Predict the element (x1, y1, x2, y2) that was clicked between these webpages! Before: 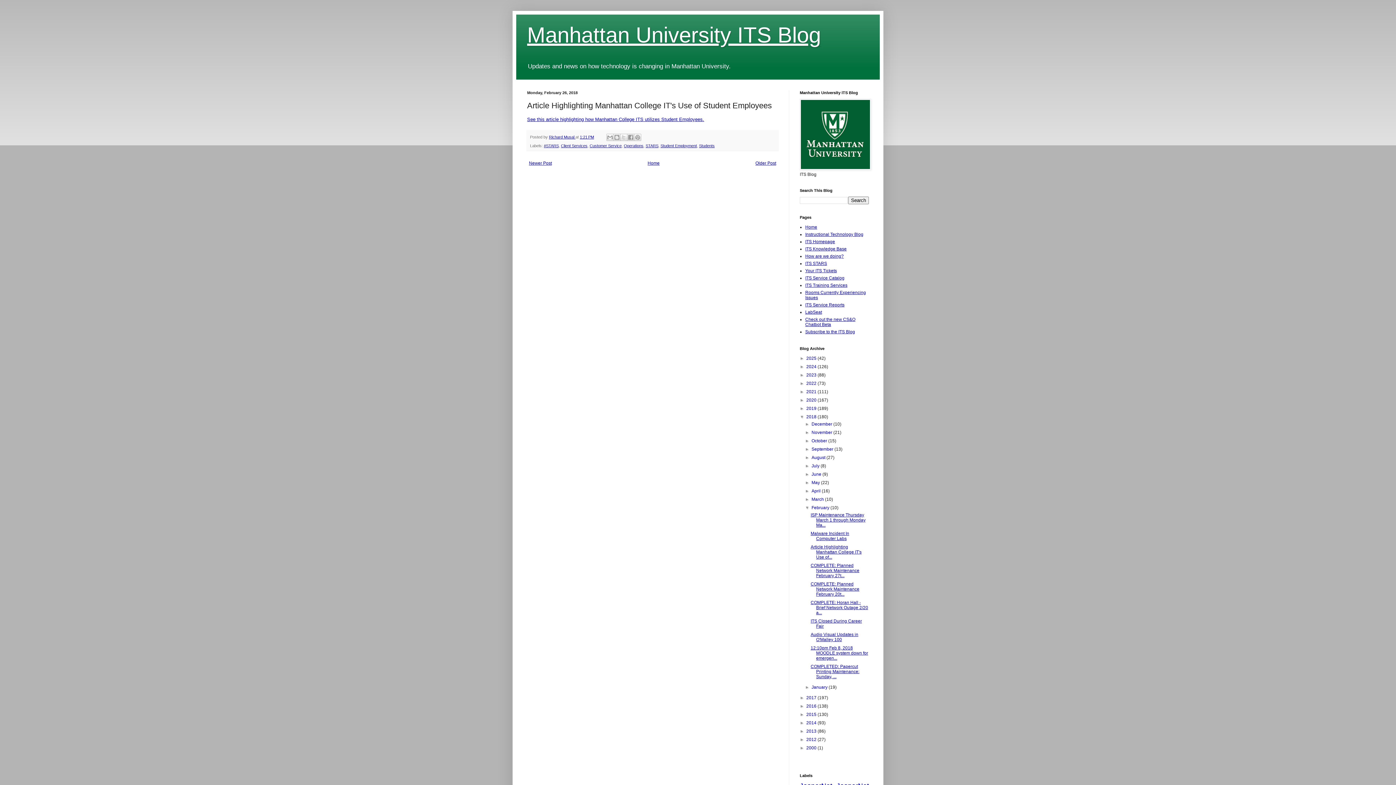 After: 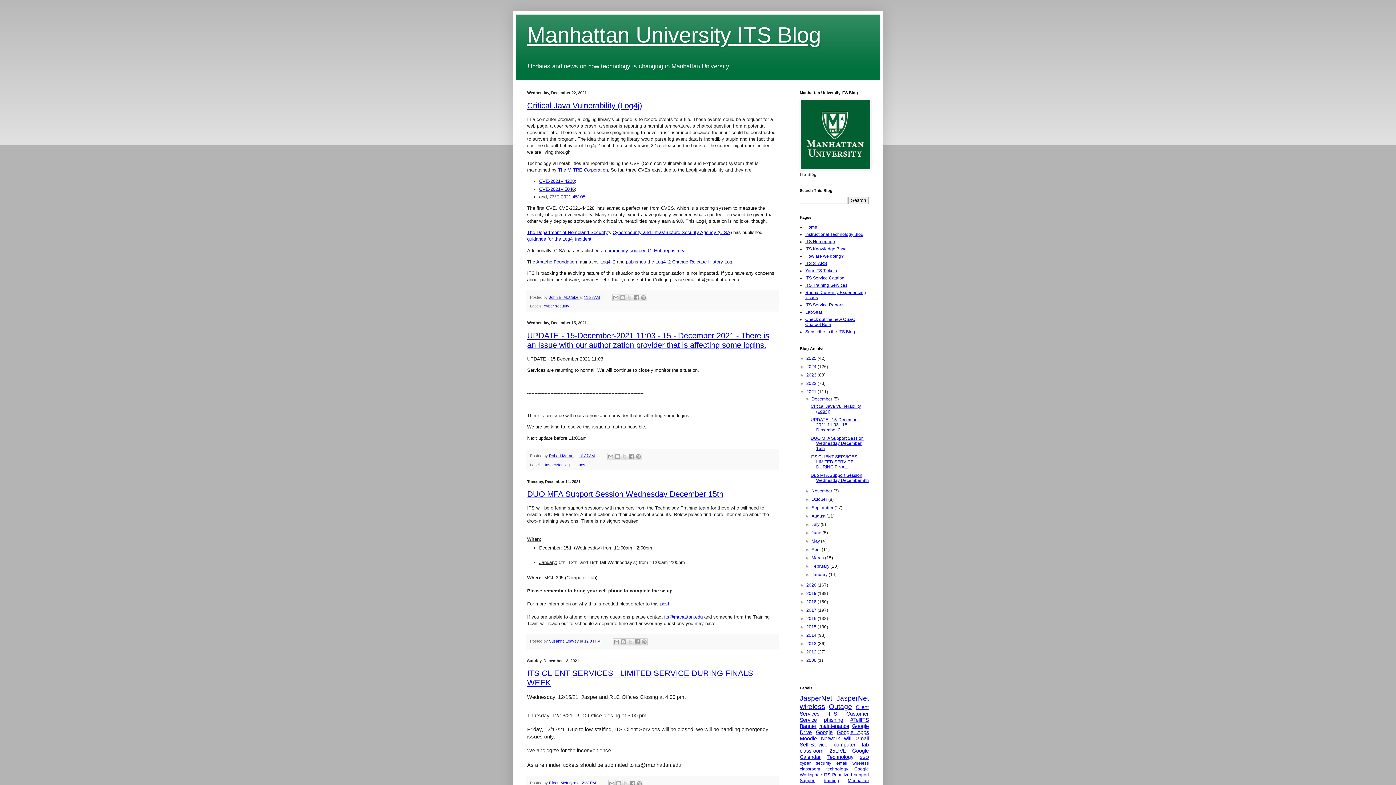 Action: label: 2021  bbox: (806, 389, 817, 394)